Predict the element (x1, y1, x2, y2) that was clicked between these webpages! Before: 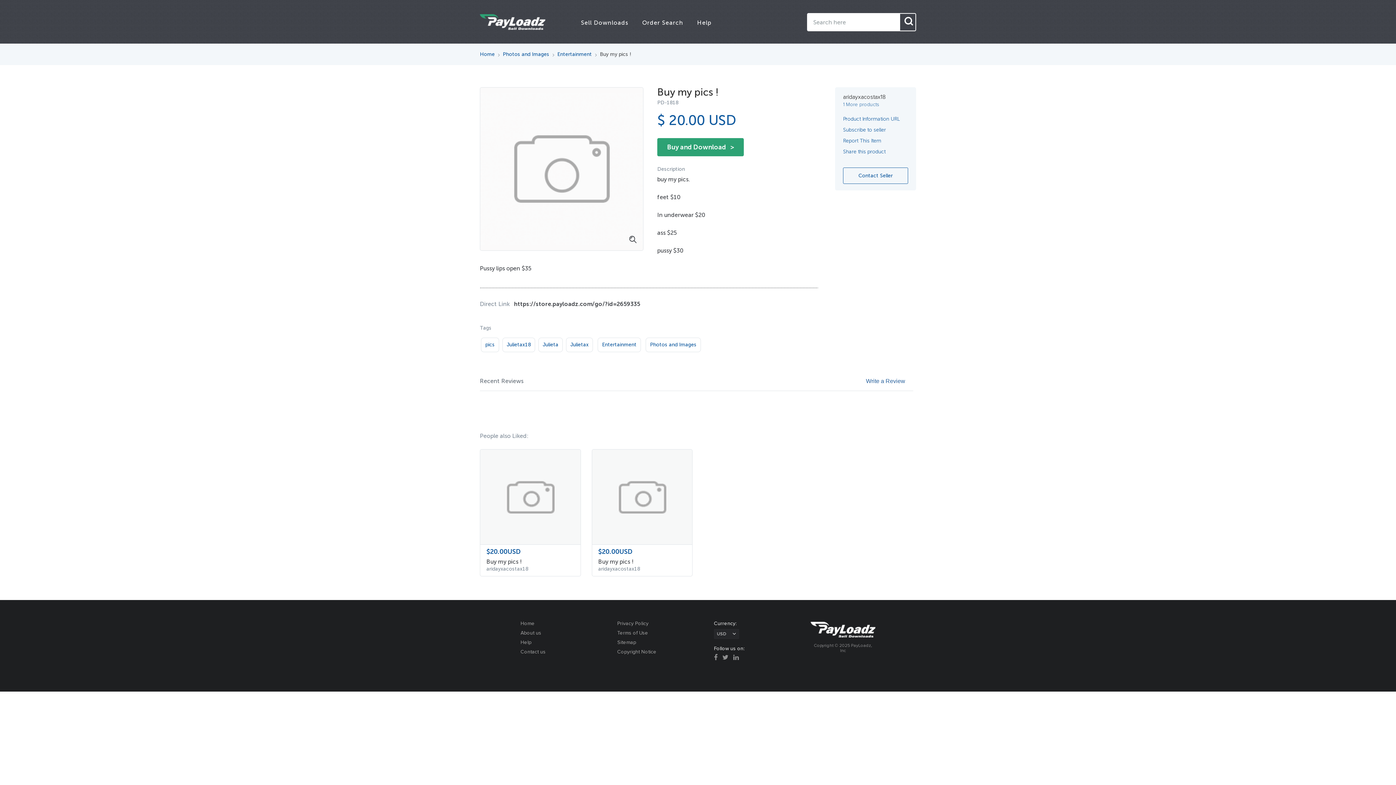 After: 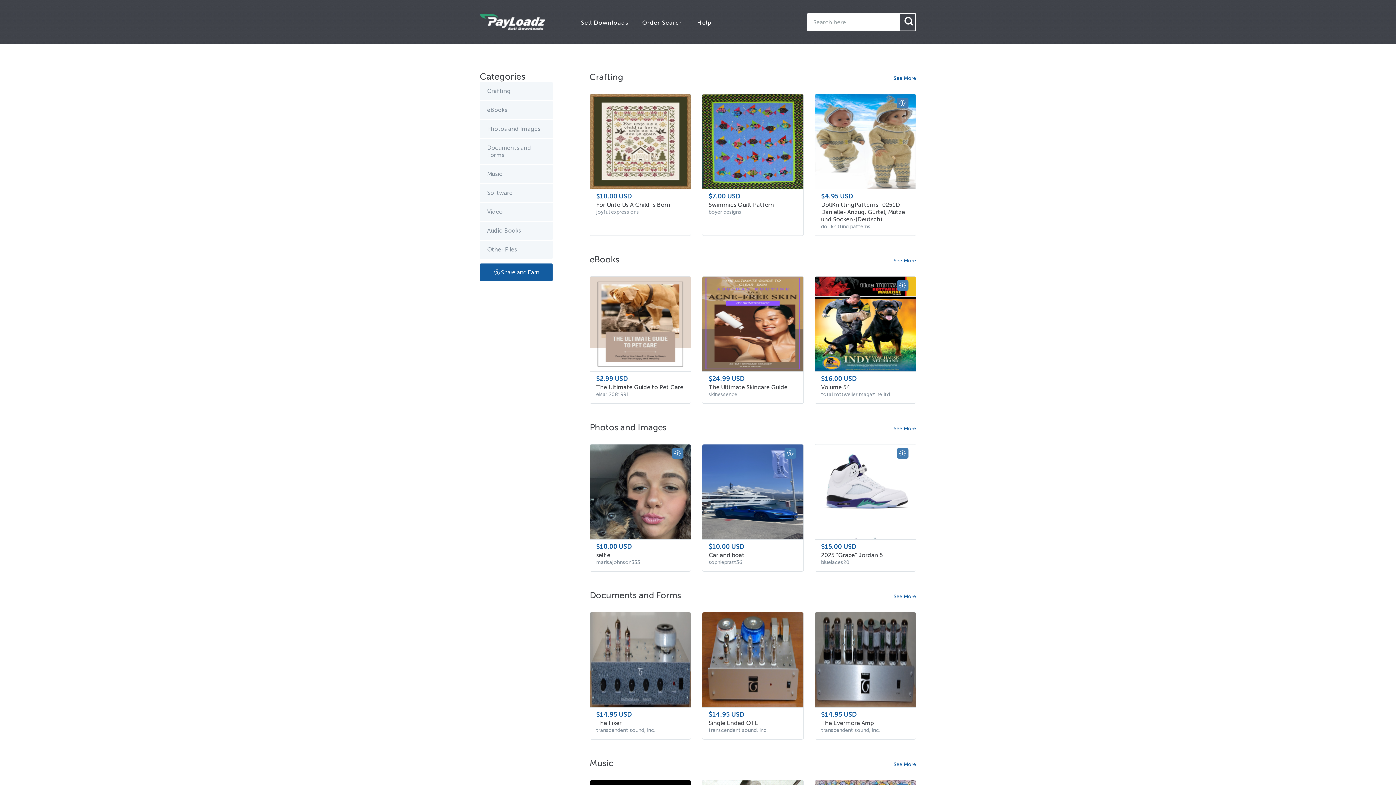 Action: bbox: (810, 633, 875, 638)